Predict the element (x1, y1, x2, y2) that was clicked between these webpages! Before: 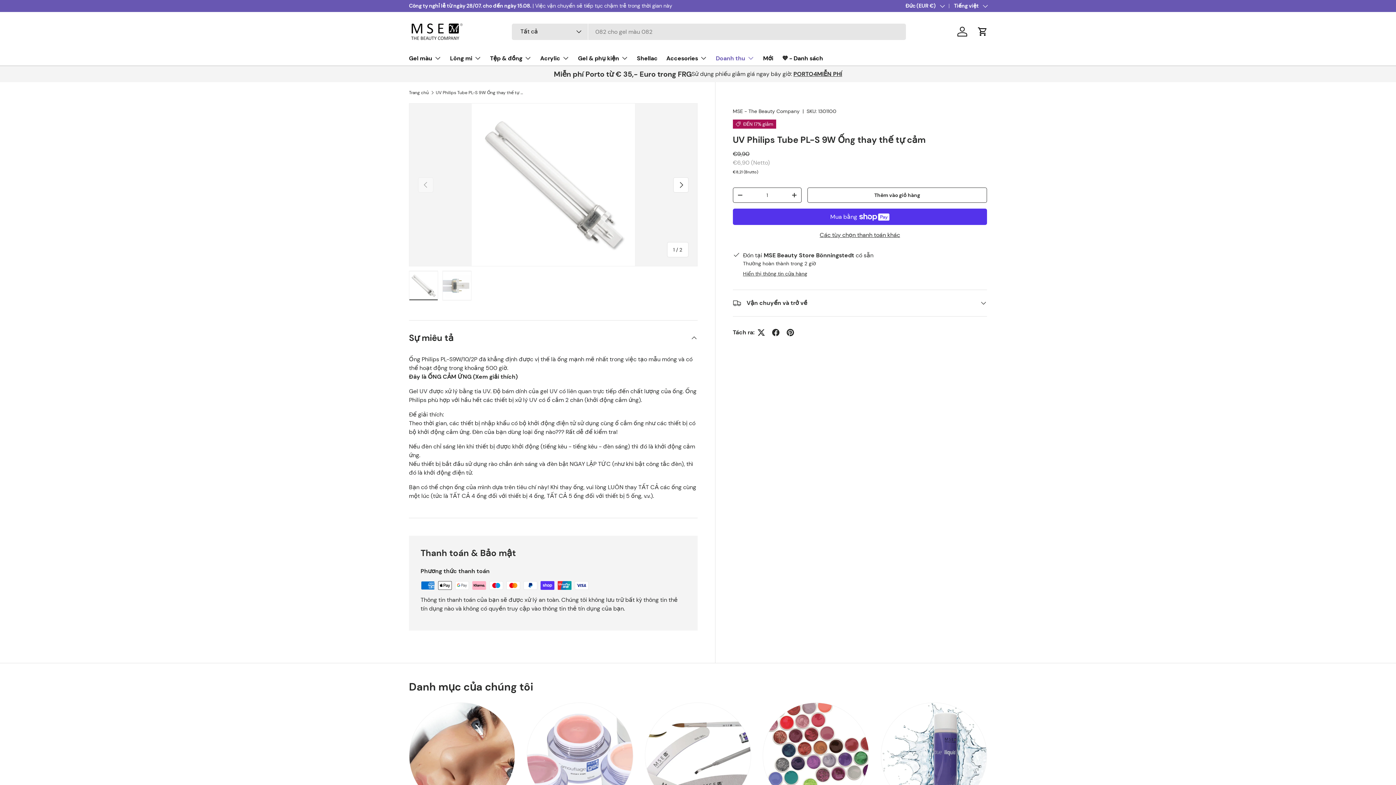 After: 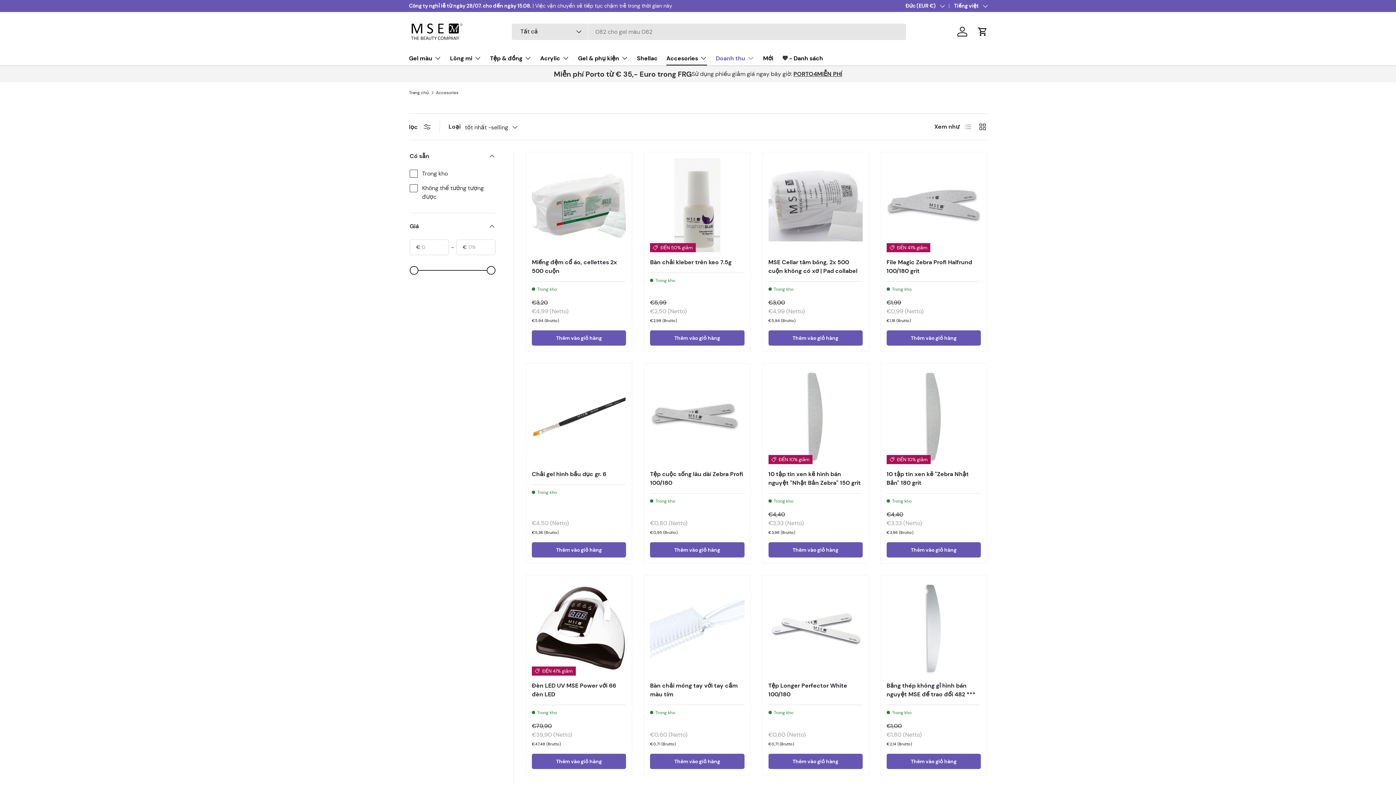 Action: bbox: (645, 703, 750, 808) label: Accesories